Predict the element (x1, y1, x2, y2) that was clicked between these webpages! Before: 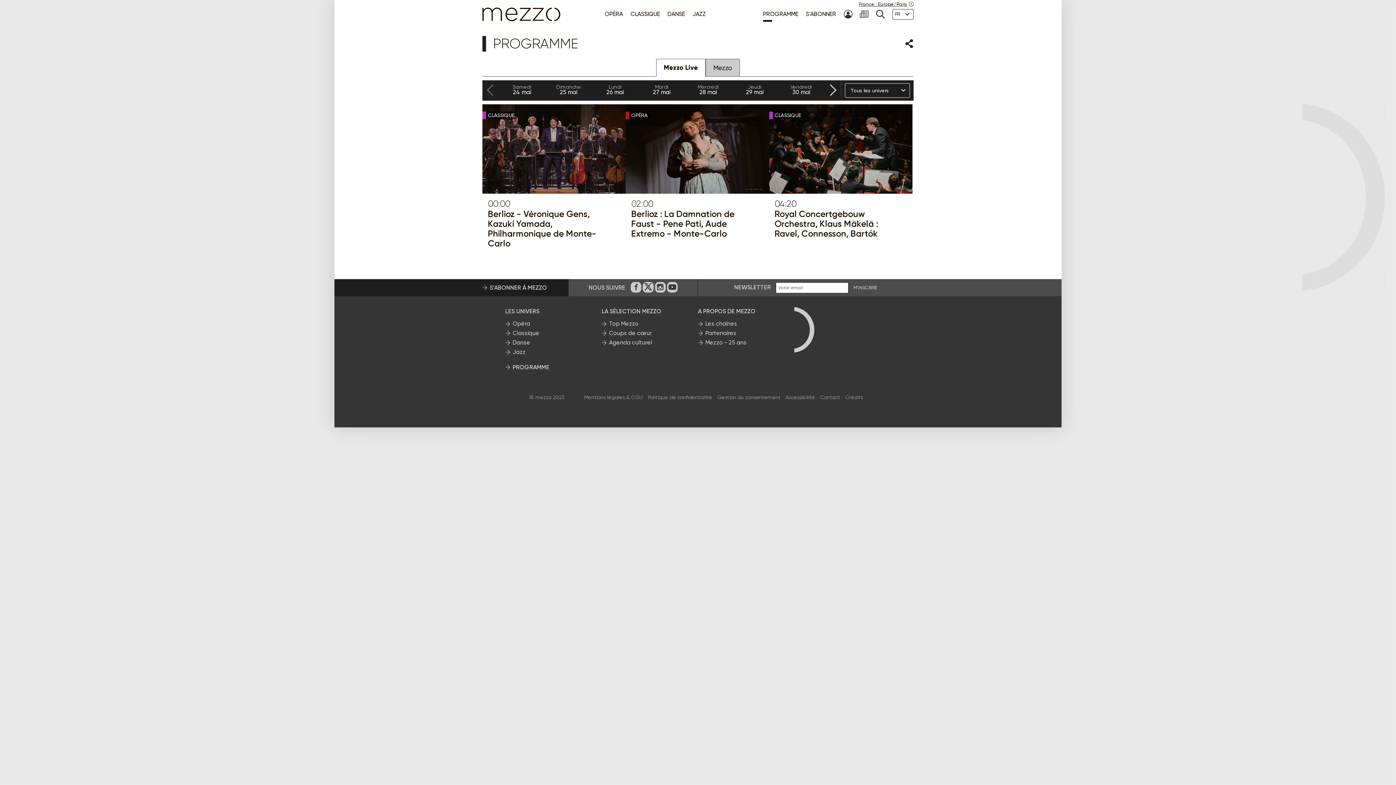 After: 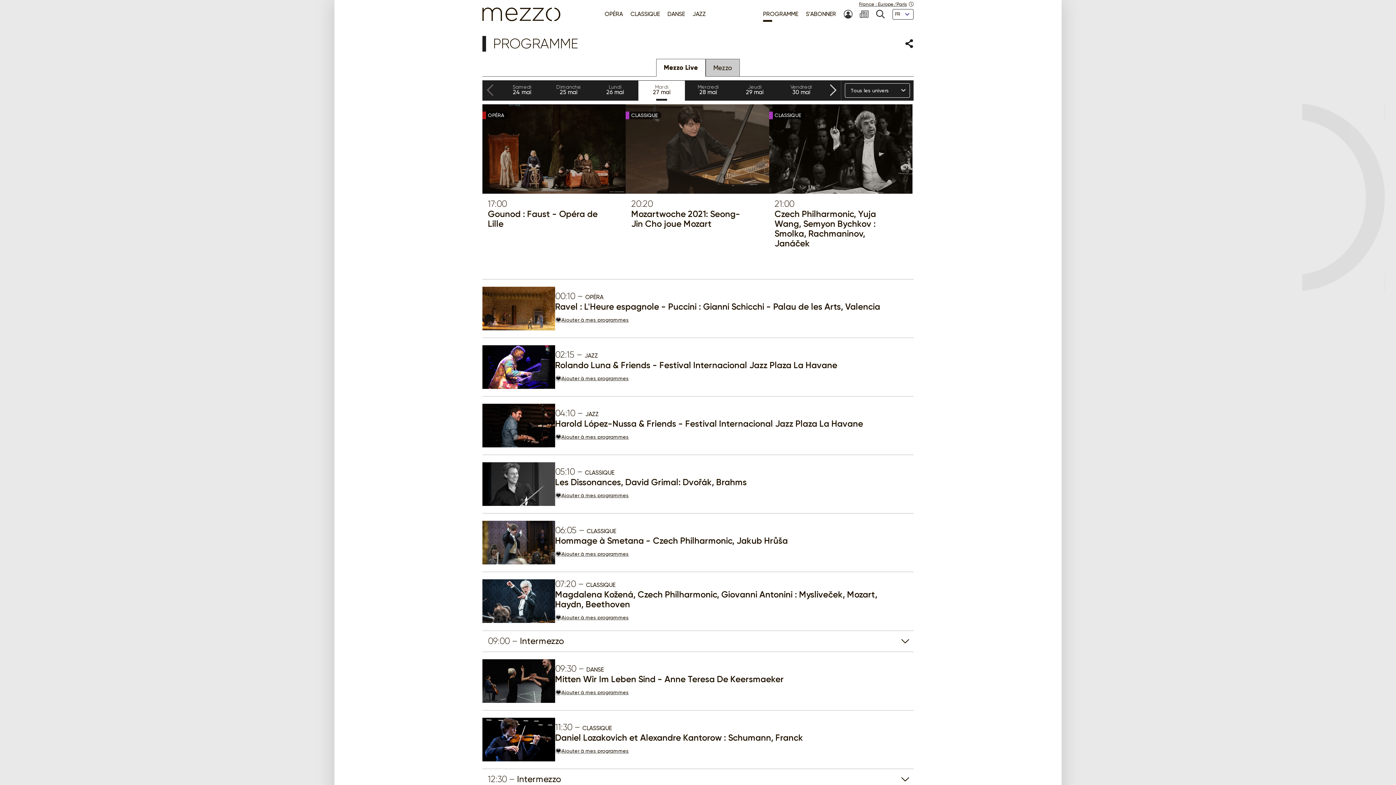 Action: label: Mardi
27 mai bbox: (640, 82, 683, 98)